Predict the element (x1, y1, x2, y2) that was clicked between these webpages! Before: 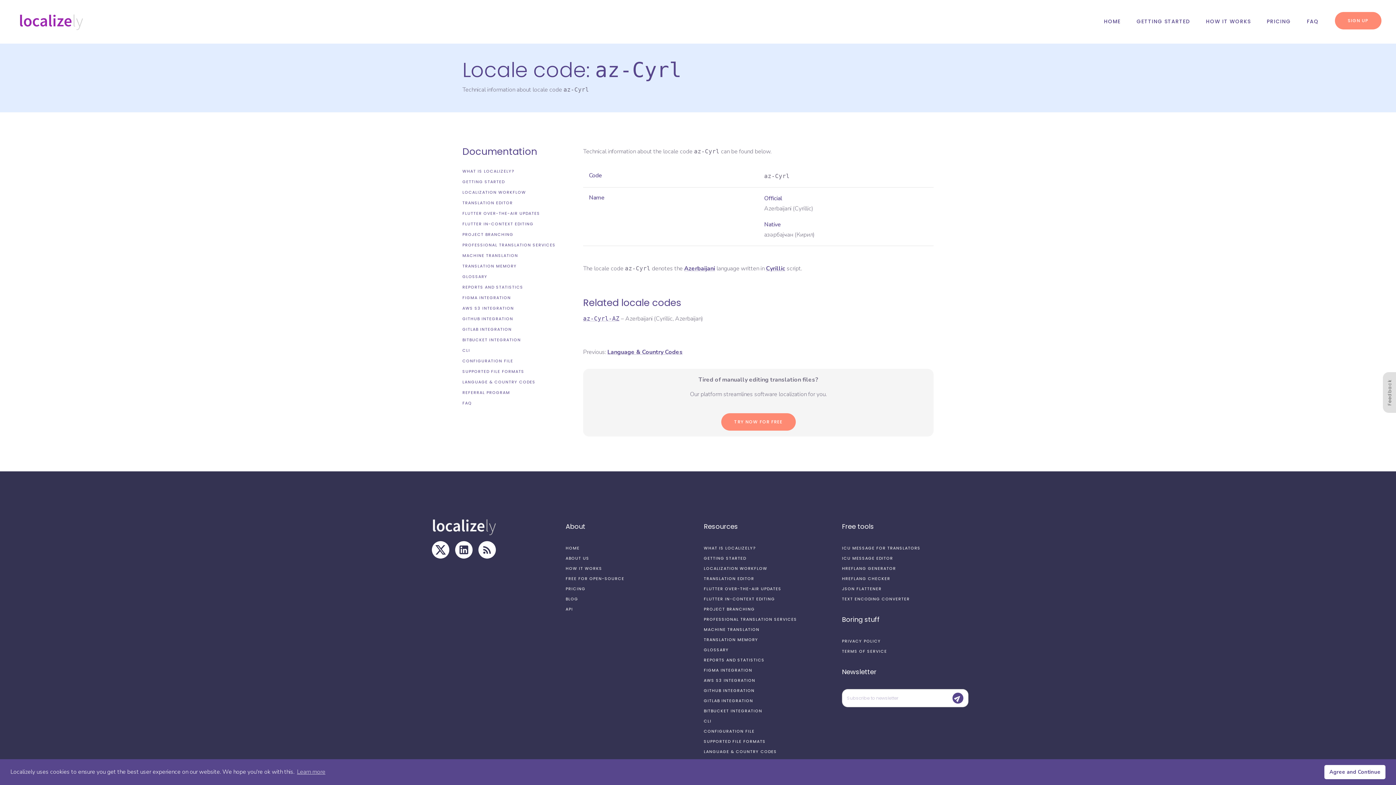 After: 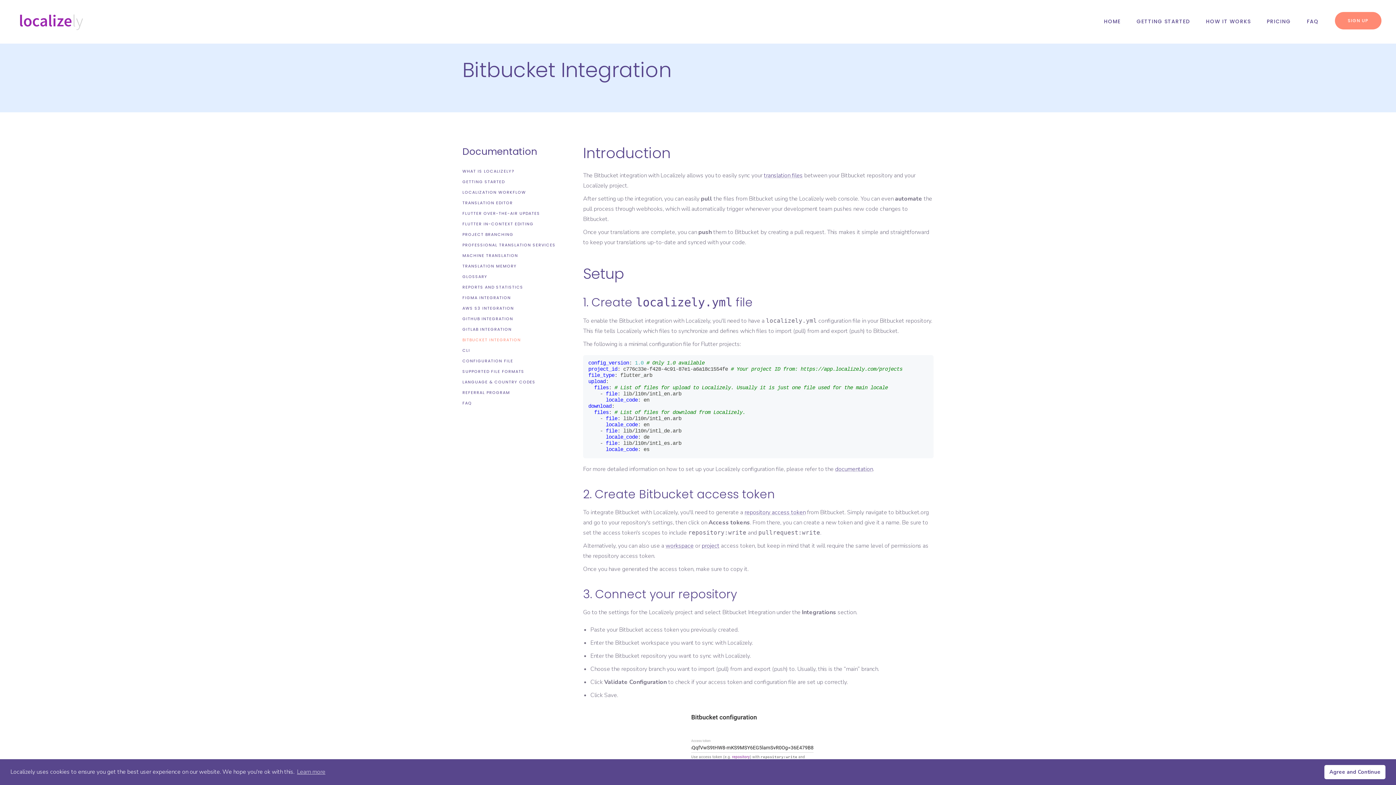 Action: bbox: (462, 337, 521, 343) label: BITBUCKET INTEGRATION